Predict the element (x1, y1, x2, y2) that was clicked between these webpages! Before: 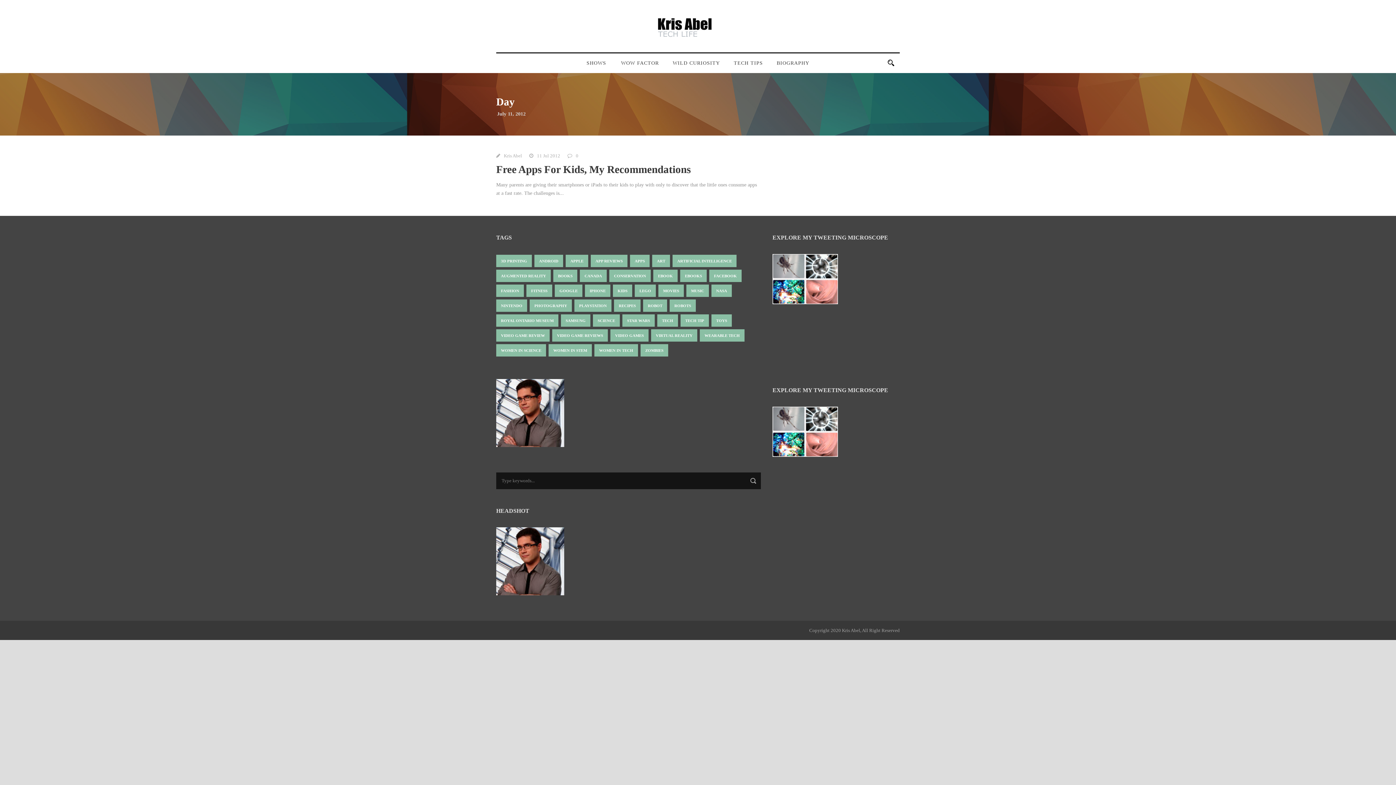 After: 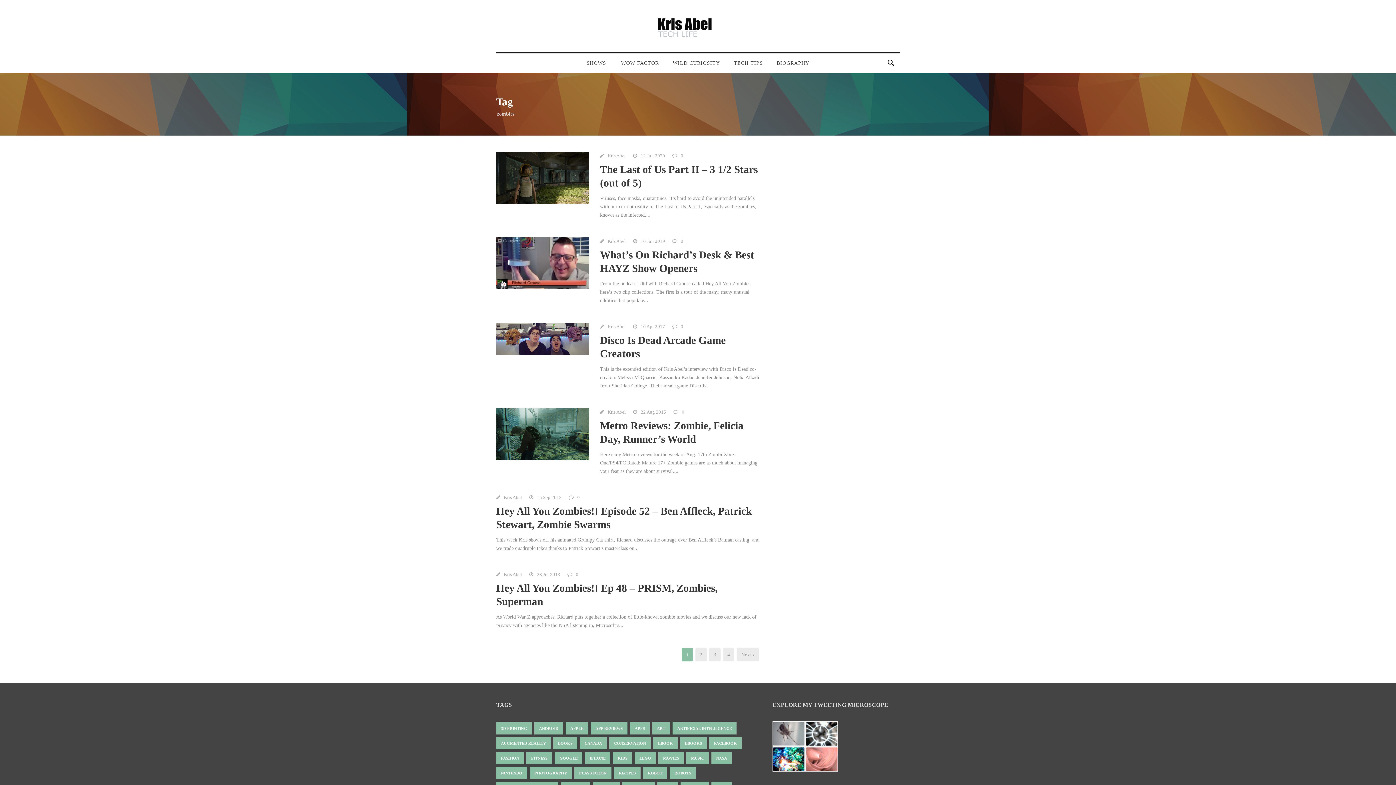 Action: bbox: (640, 344, 668, 356) label: zombies (24 items)